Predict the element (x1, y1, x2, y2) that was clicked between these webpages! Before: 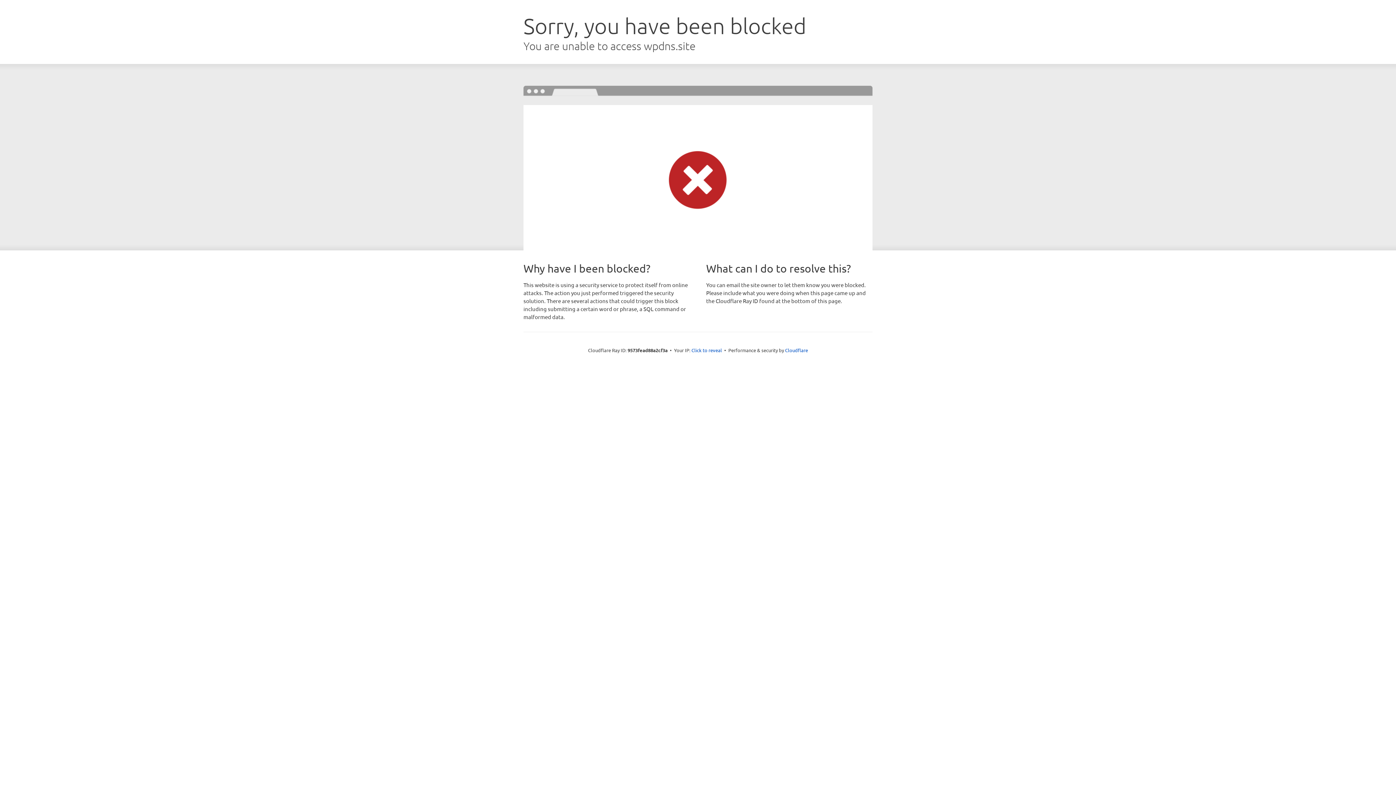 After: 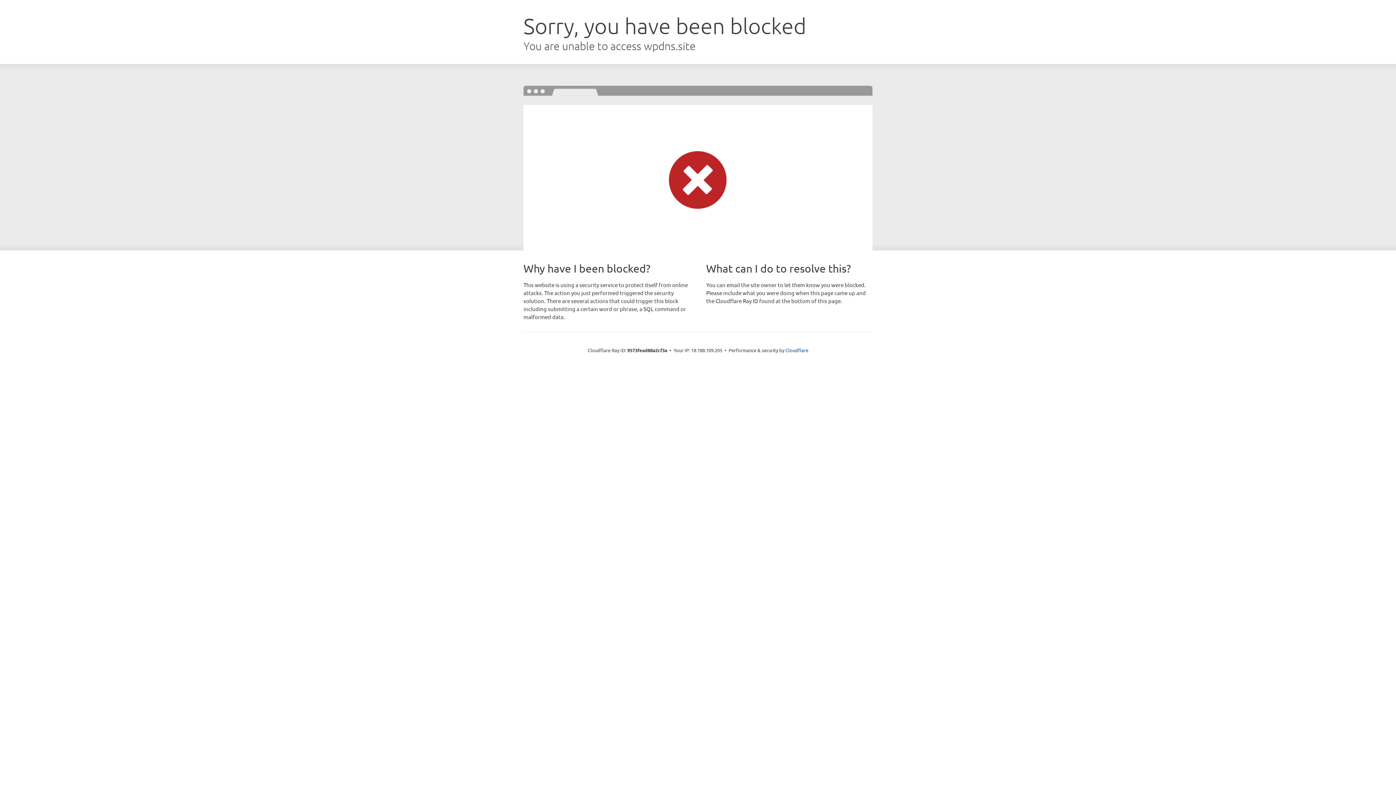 Action: bbox: (691, 346, 722, 353) label: Click to reveal